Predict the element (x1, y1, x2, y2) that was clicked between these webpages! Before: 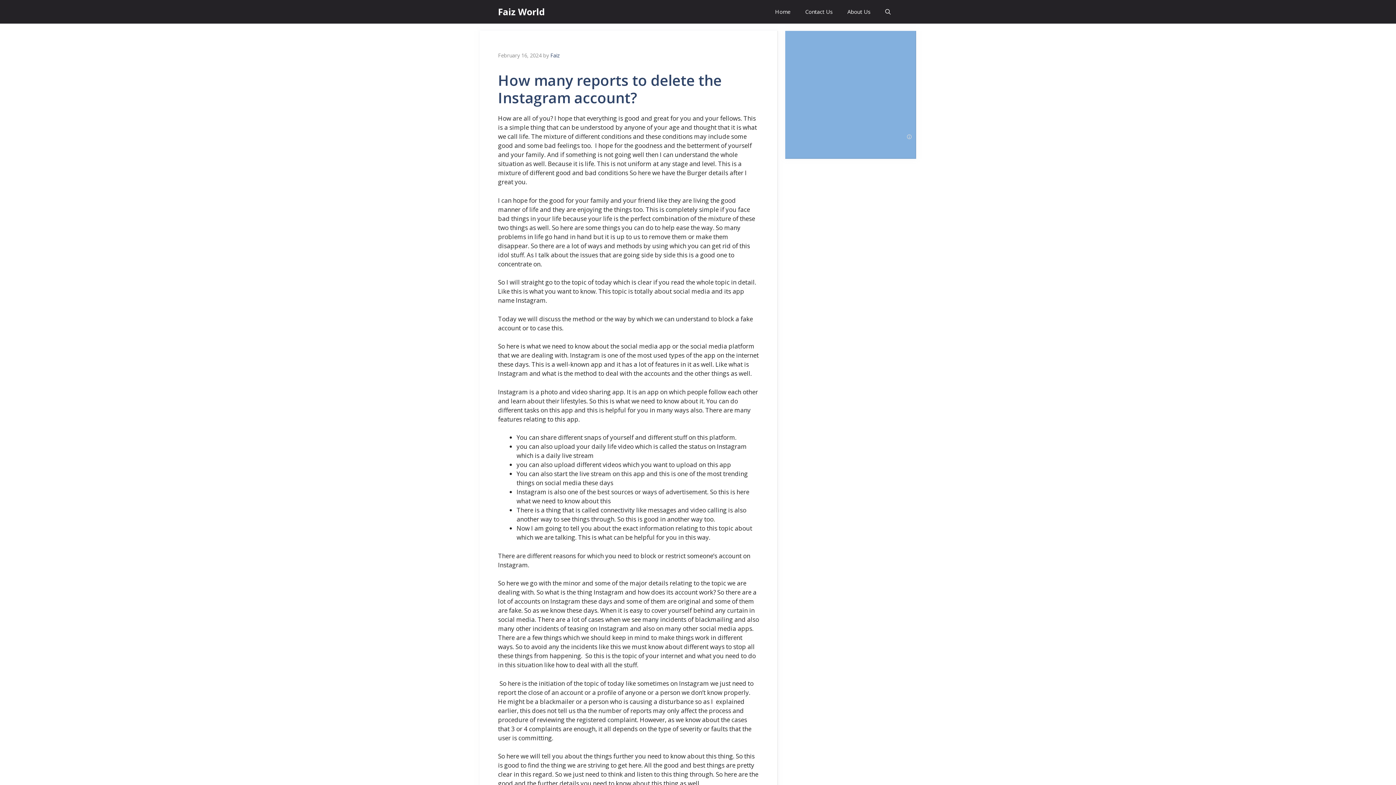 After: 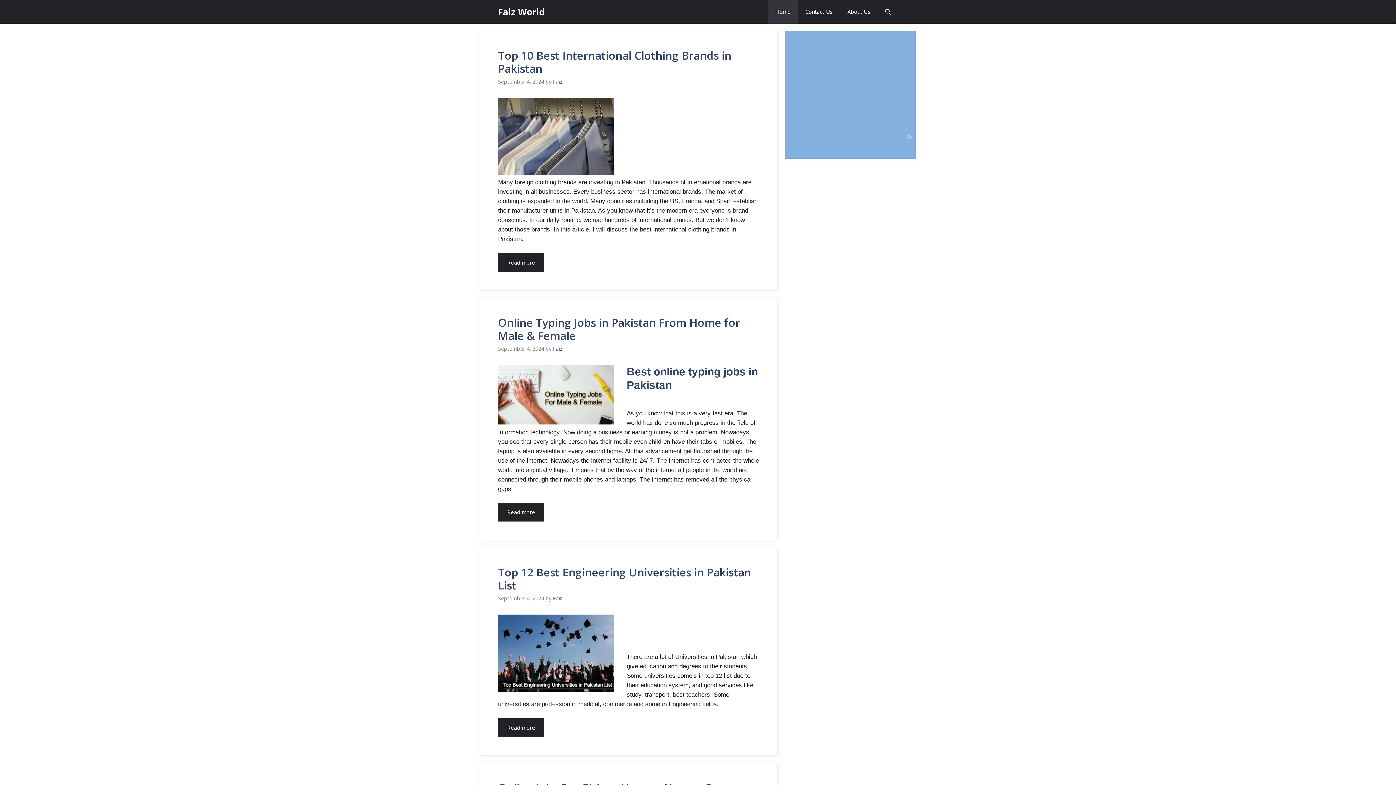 Action: bbox: (498, 0, 545, 23) label: Faiz World